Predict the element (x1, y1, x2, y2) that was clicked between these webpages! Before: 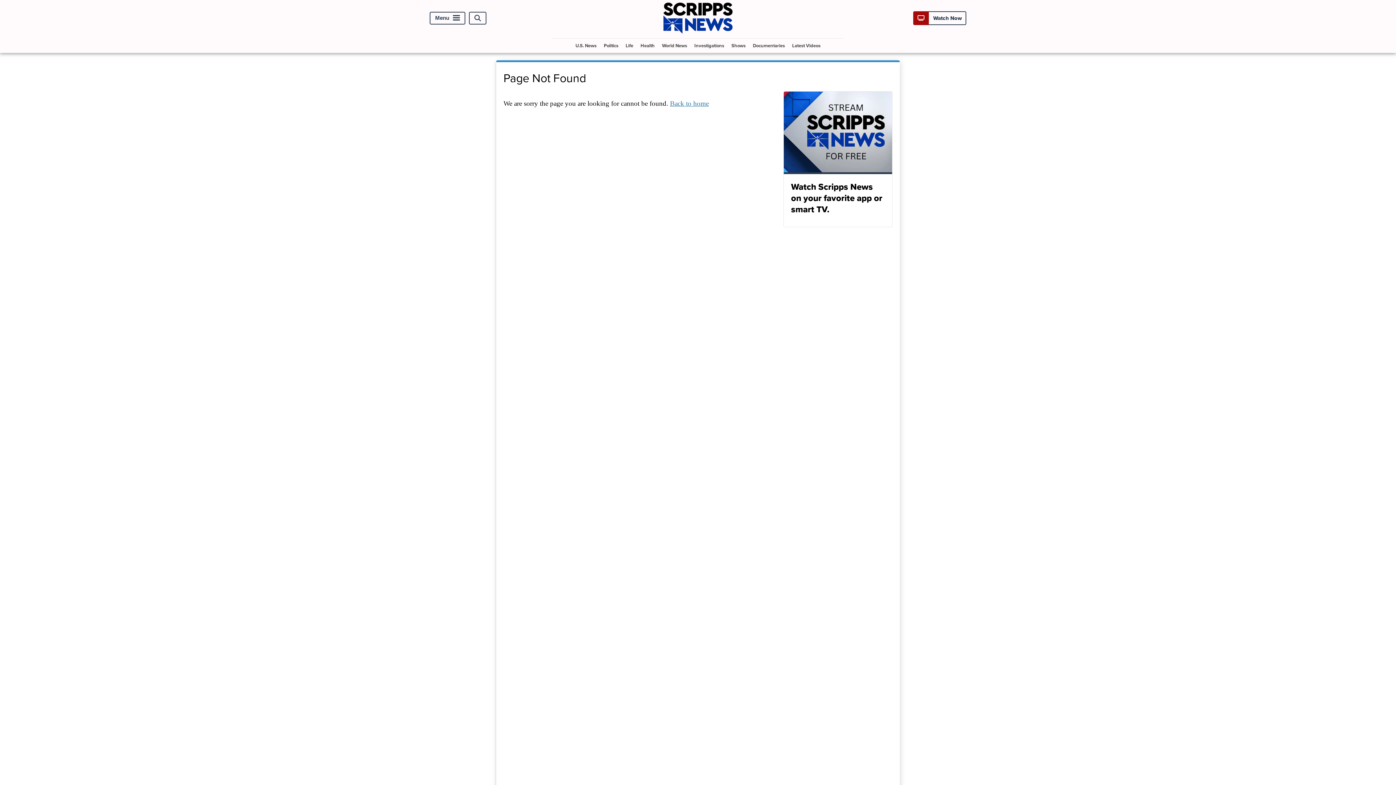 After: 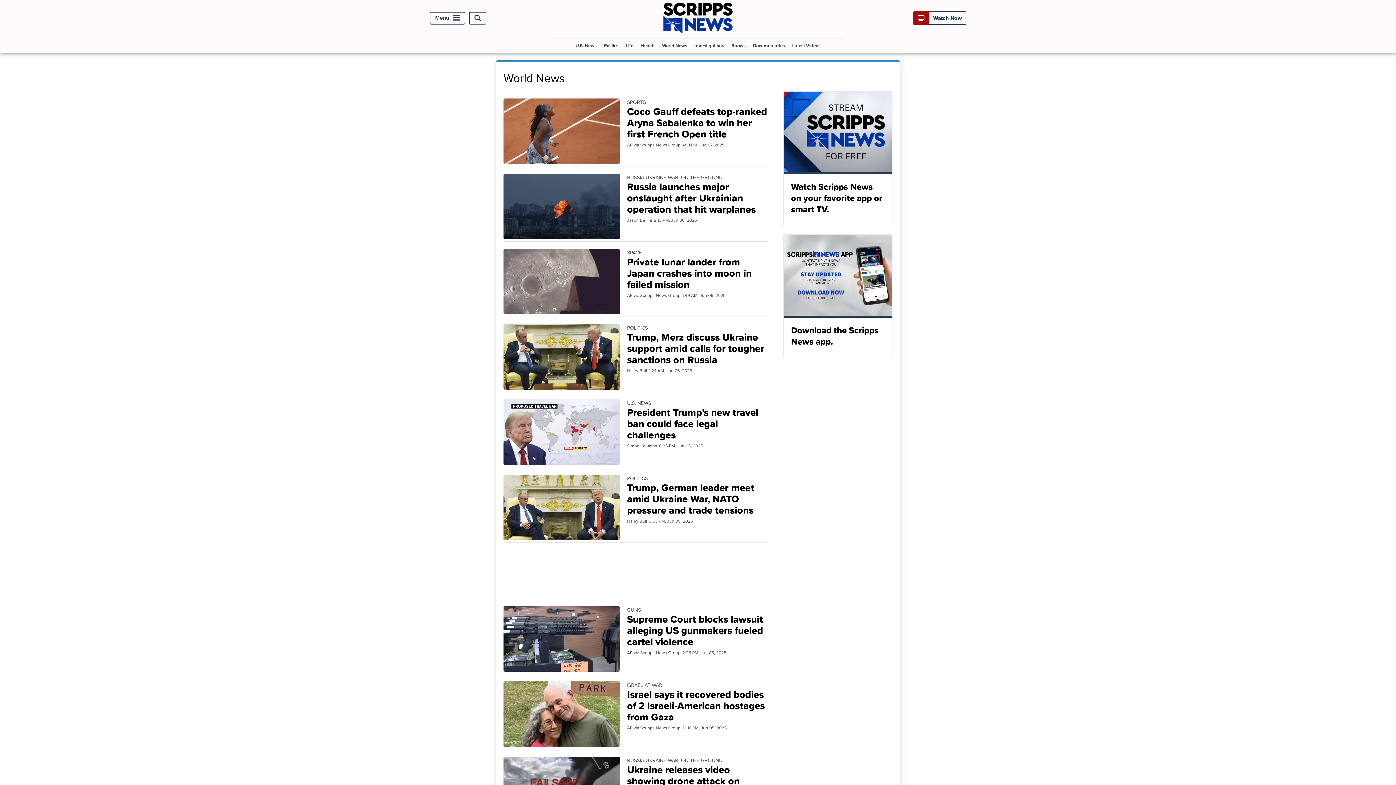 Action: bbox: (659, 38, 690, 52) label: World News